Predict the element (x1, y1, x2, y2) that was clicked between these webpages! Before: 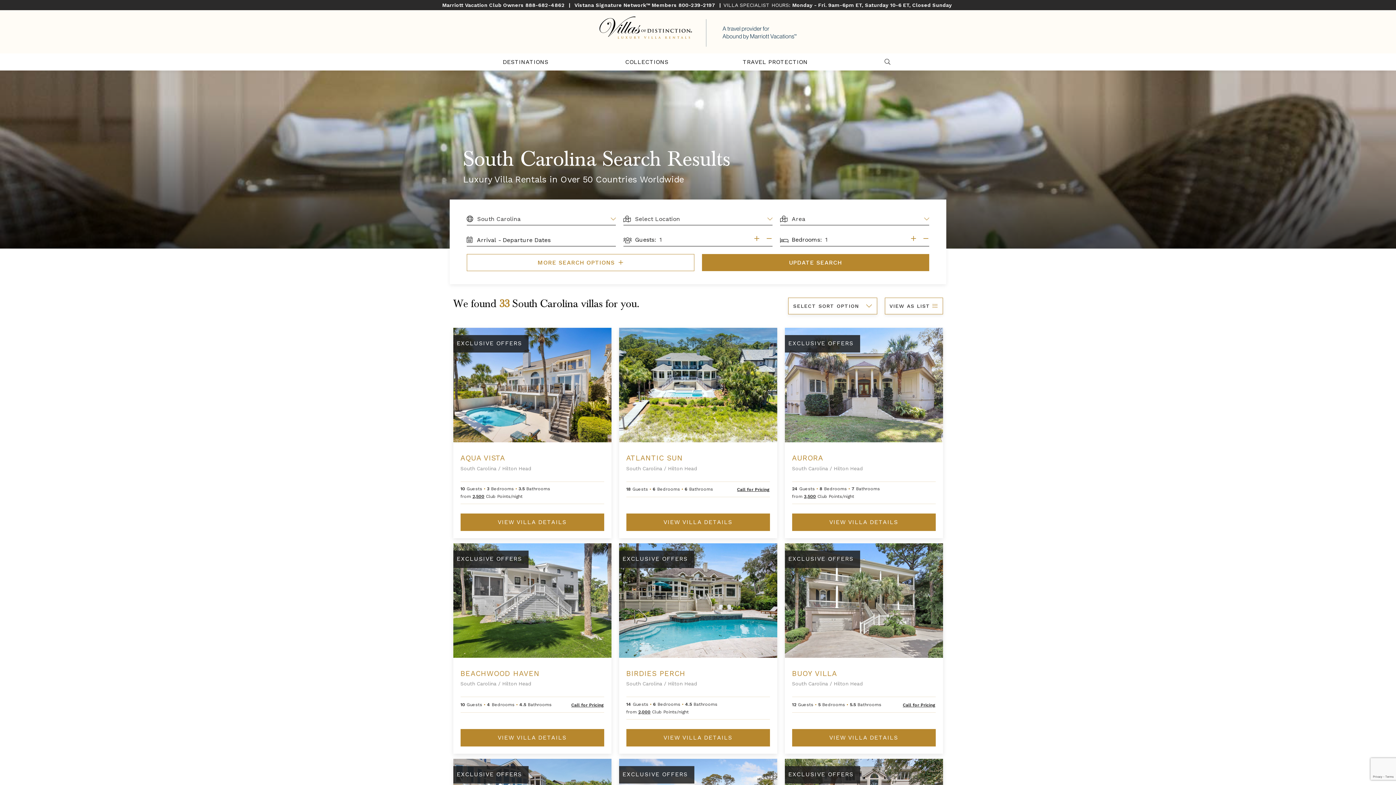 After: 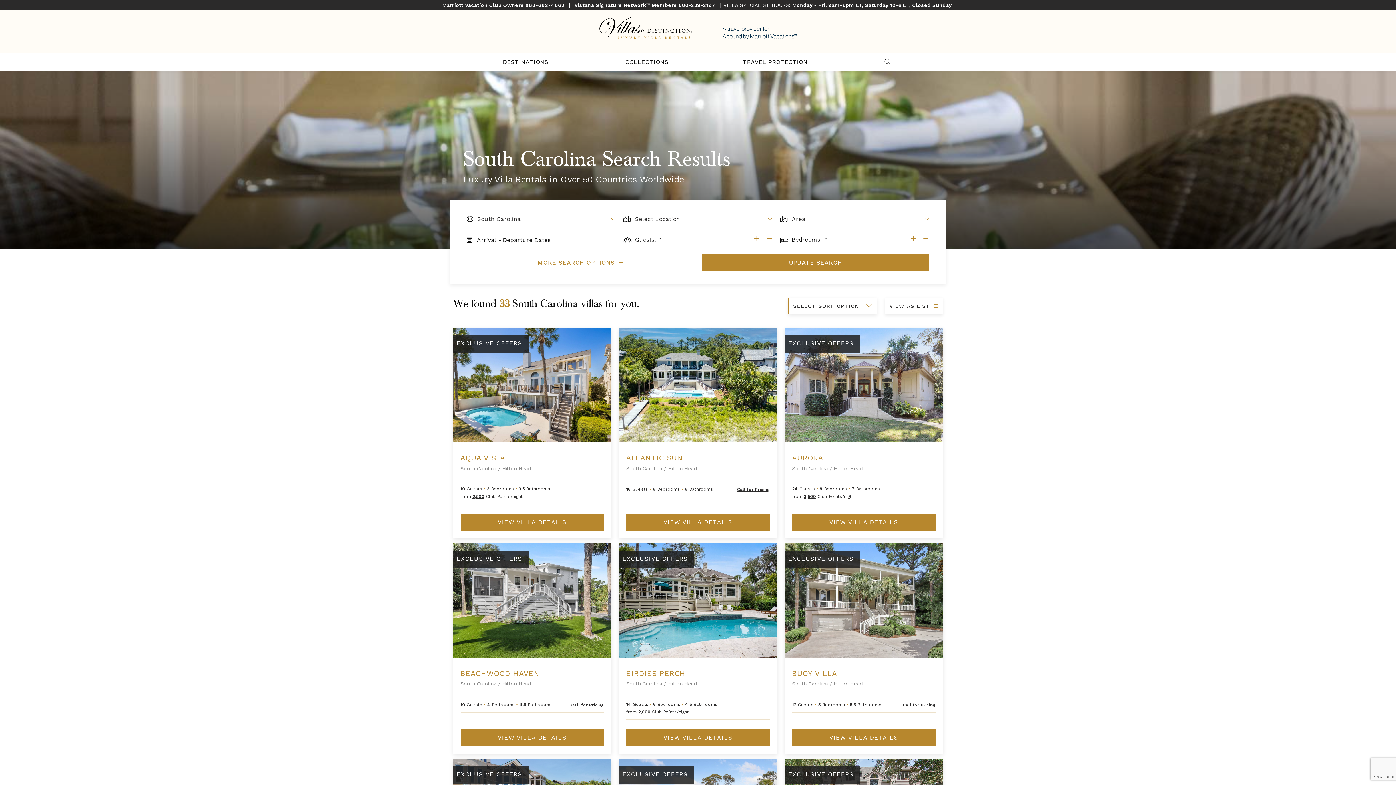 Action: label: 800-239-2197 bbox: (678, 2, 715, 8)